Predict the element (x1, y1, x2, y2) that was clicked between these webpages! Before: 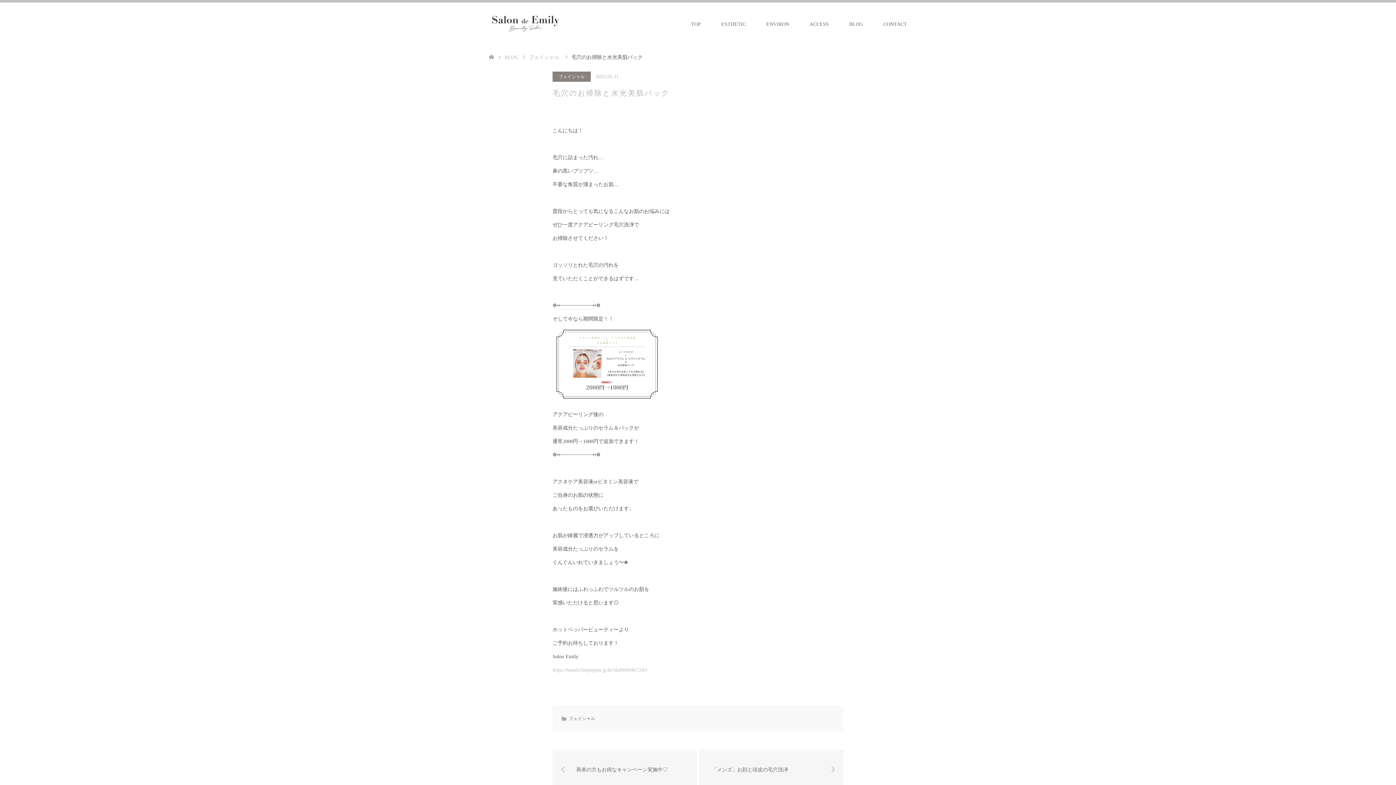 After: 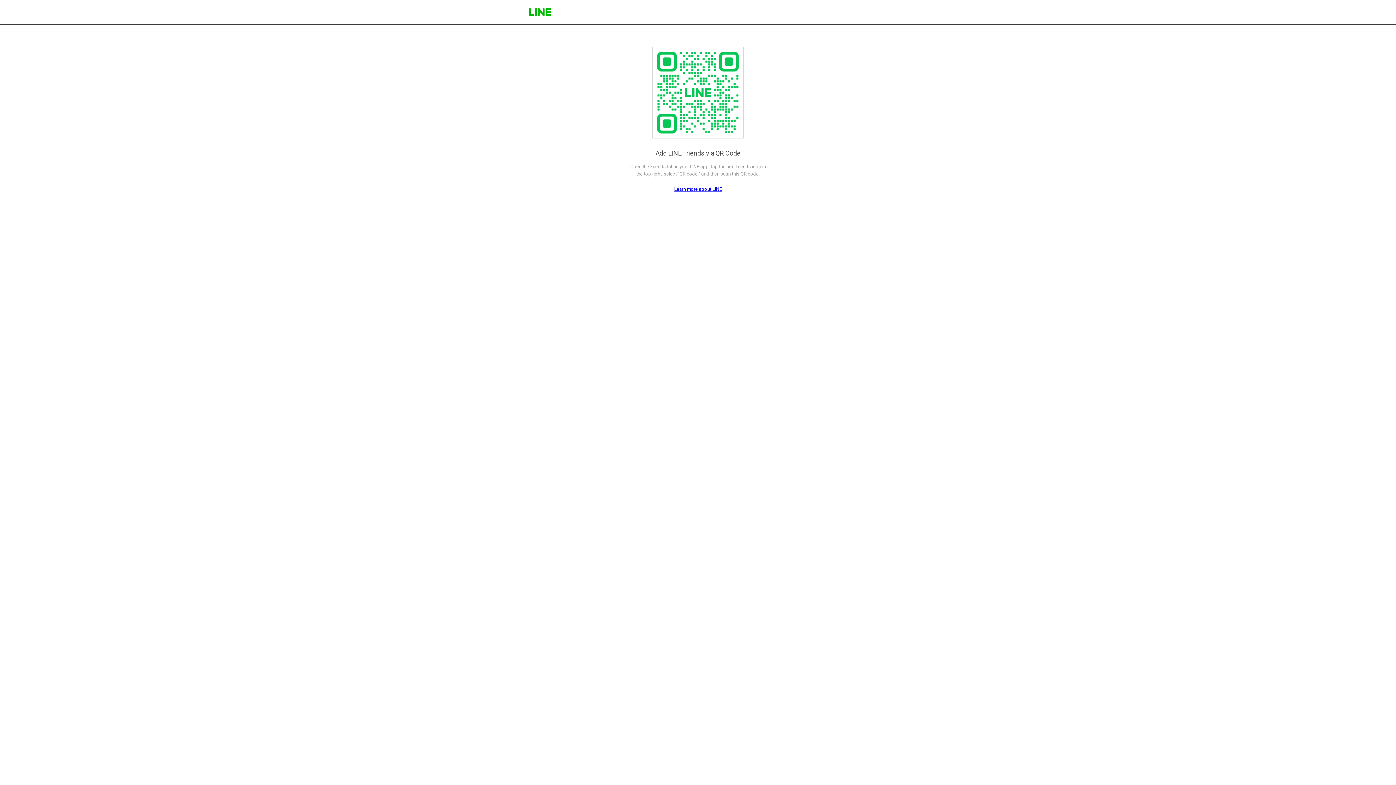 Action: bbox: (873, 2, 917, 46) label: CONTACT